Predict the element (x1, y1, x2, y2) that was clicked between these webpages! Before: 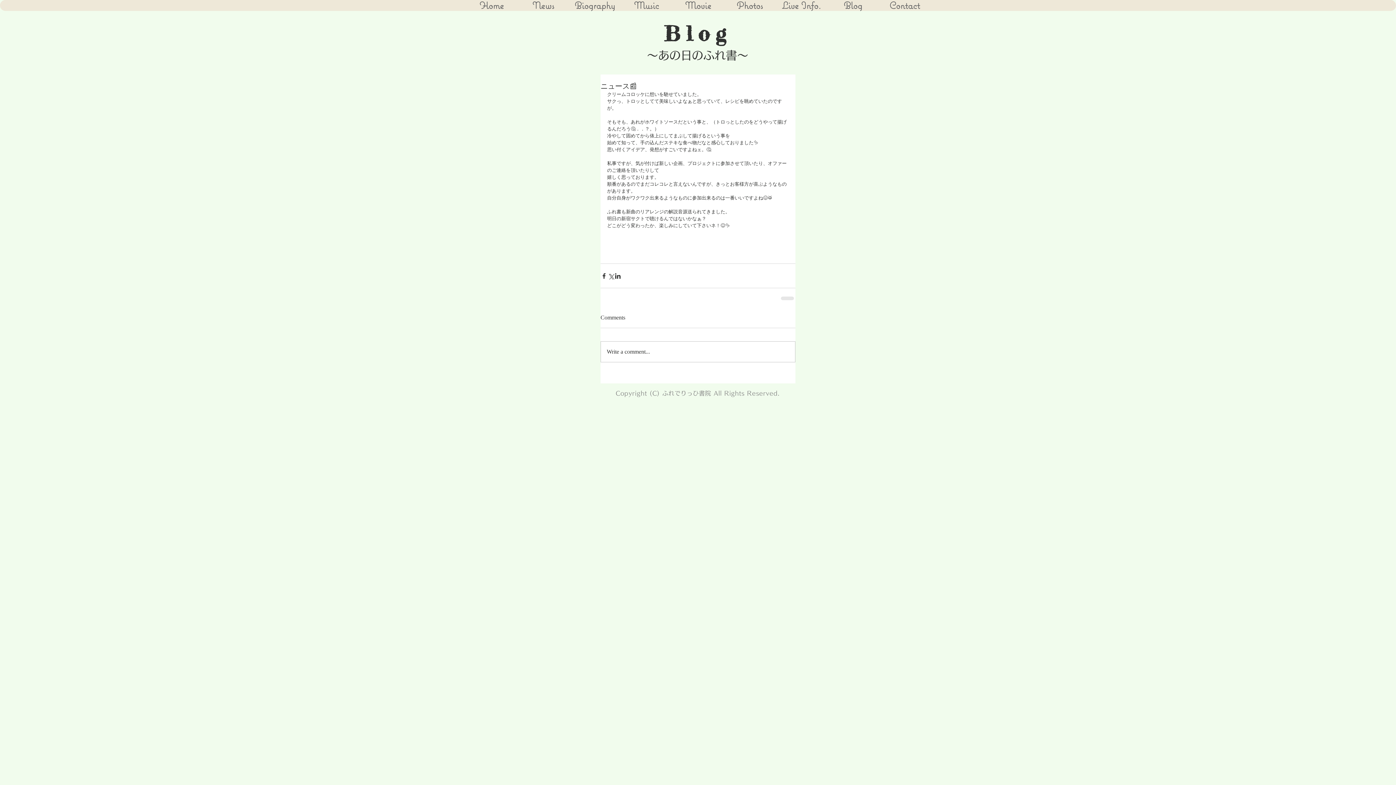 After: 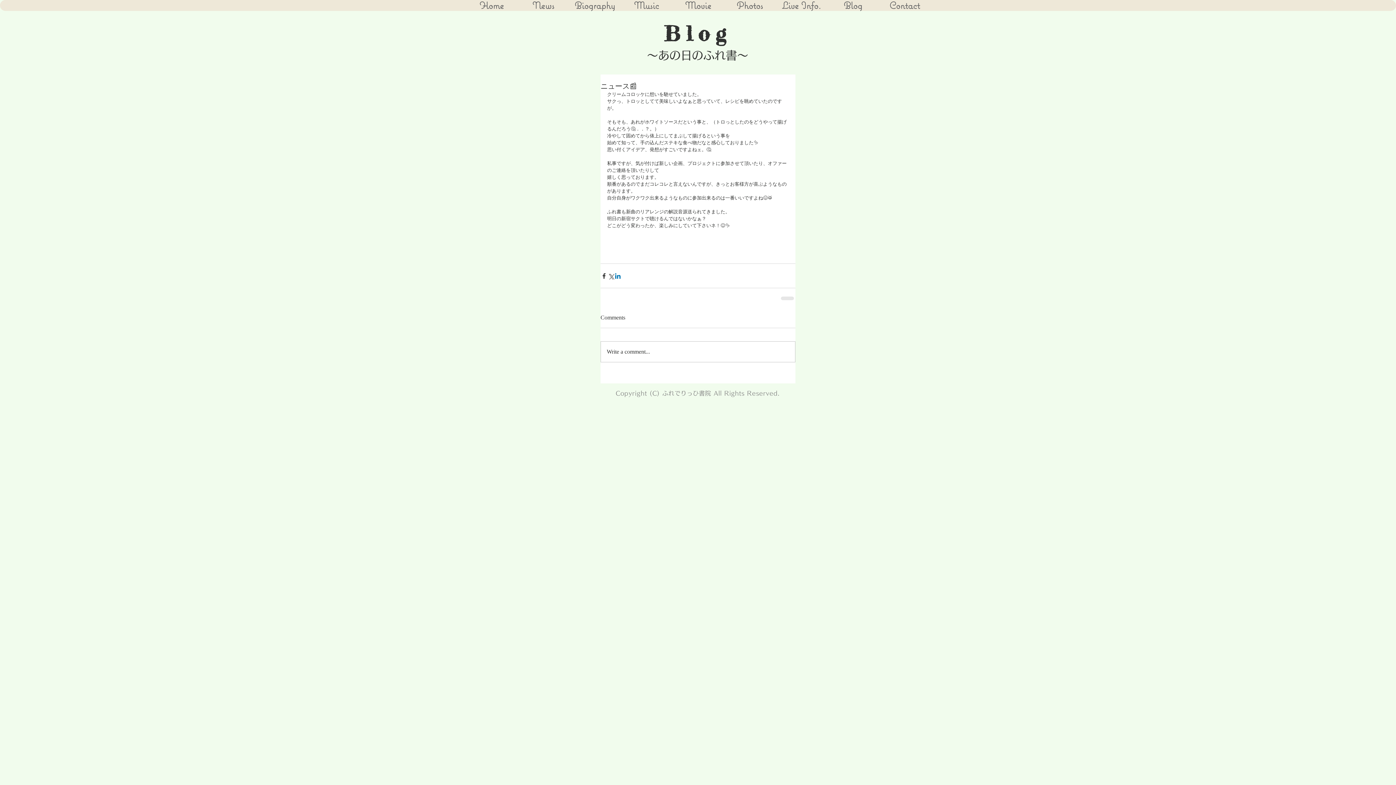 Action: bbox: (614, 272, 621, 279) label: LinkedIn でシェア